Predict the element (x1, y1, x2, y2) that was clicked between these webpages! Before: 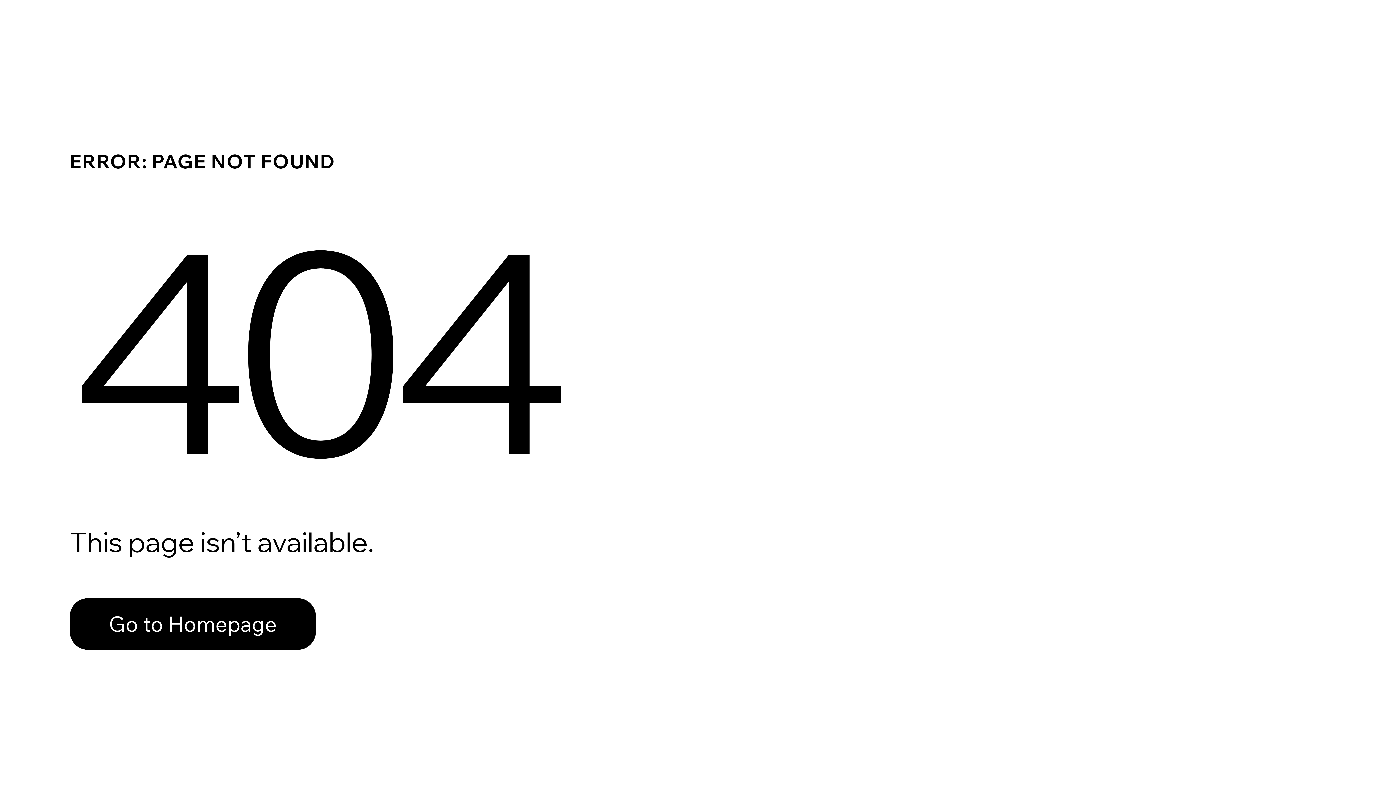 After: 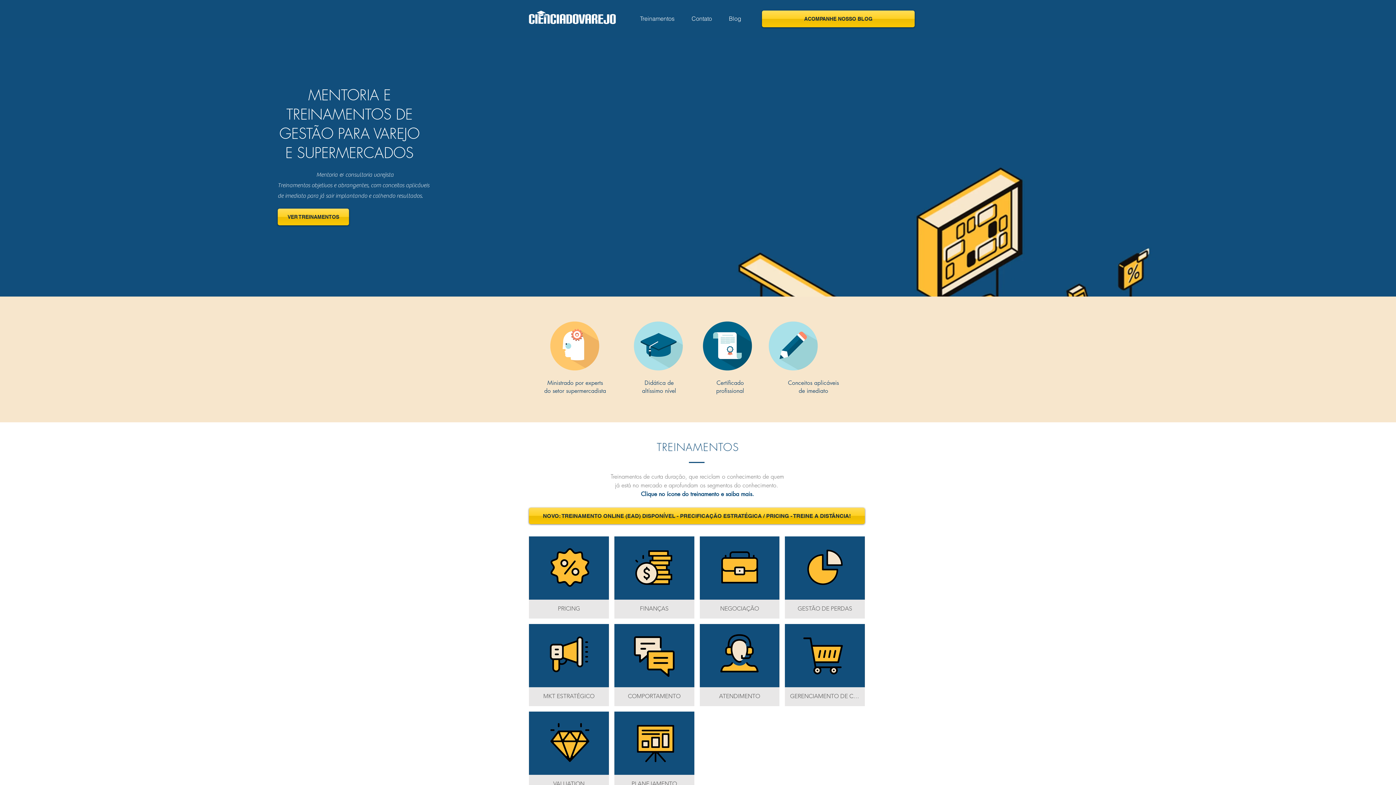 Action: bbox: (69, 598, 316, 650) label: Go to Homepage